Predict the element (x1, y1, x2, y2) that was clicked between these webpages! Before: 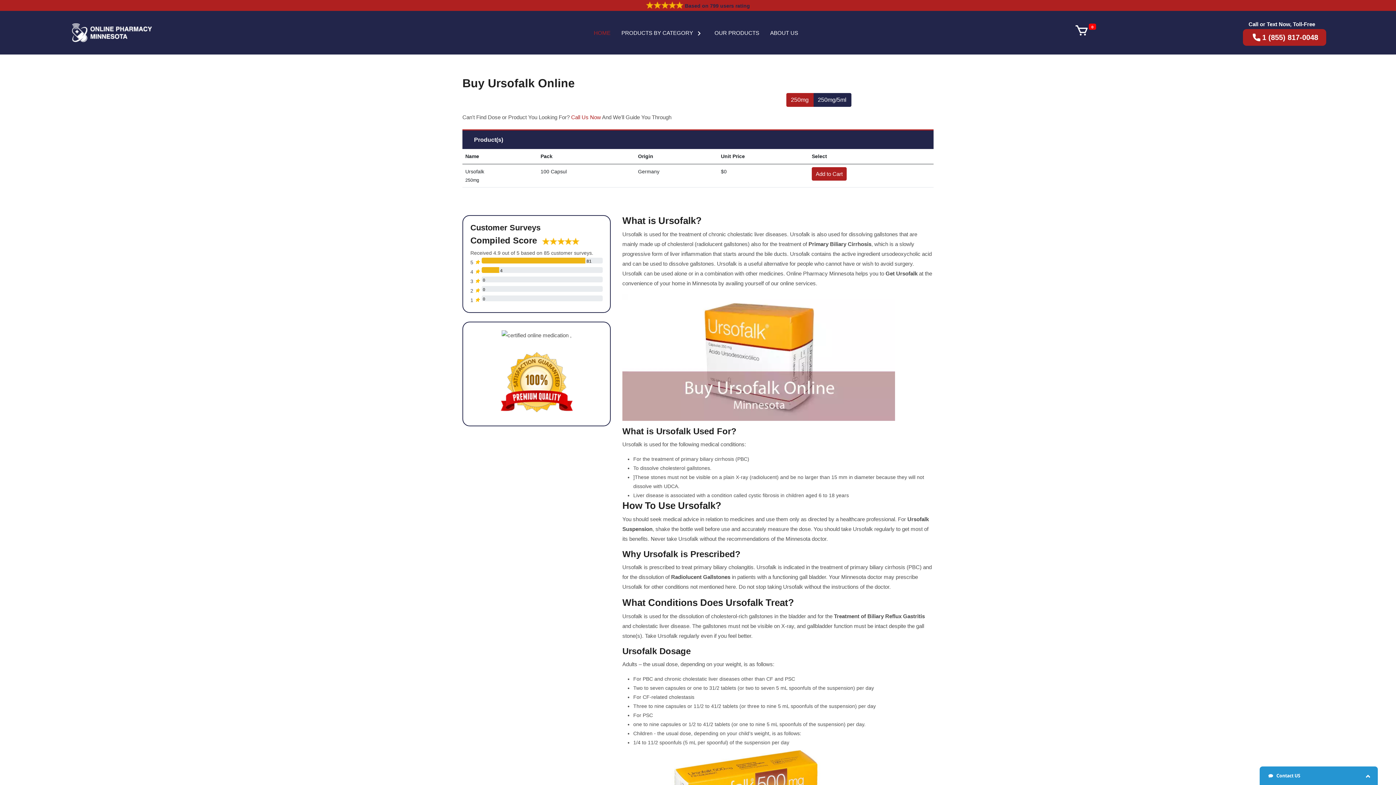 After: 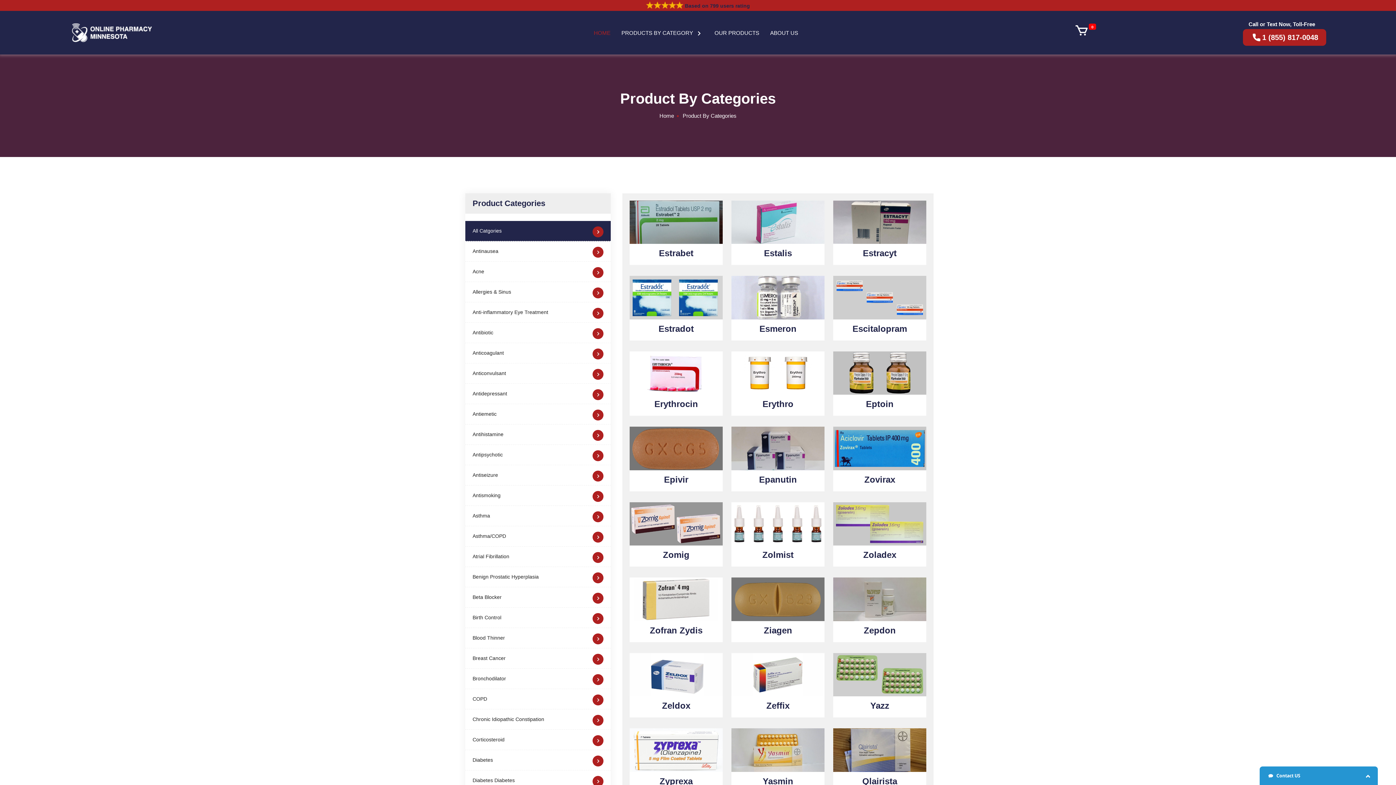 Action: bbox: (621, 27, 703, 37) label: PRODUCTS BY CATEGORY 